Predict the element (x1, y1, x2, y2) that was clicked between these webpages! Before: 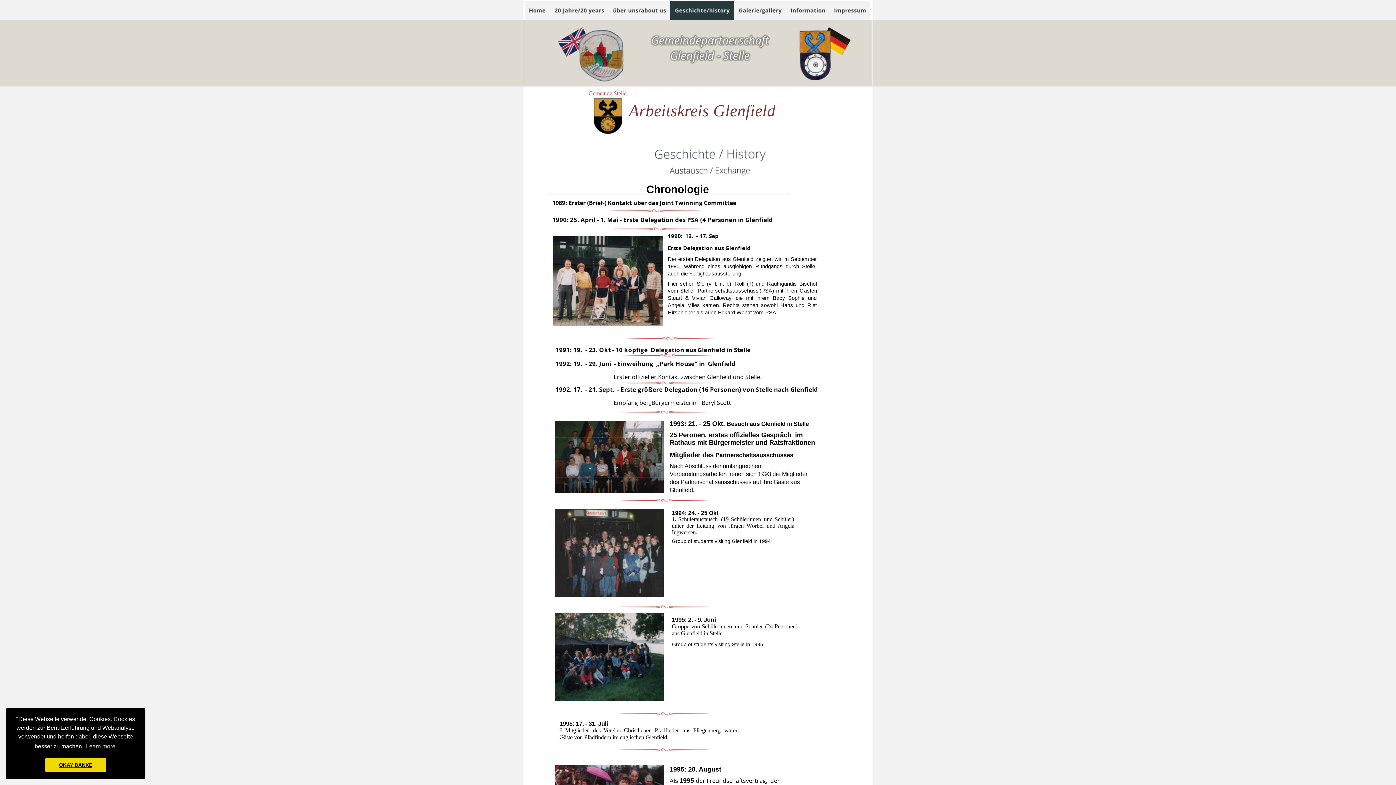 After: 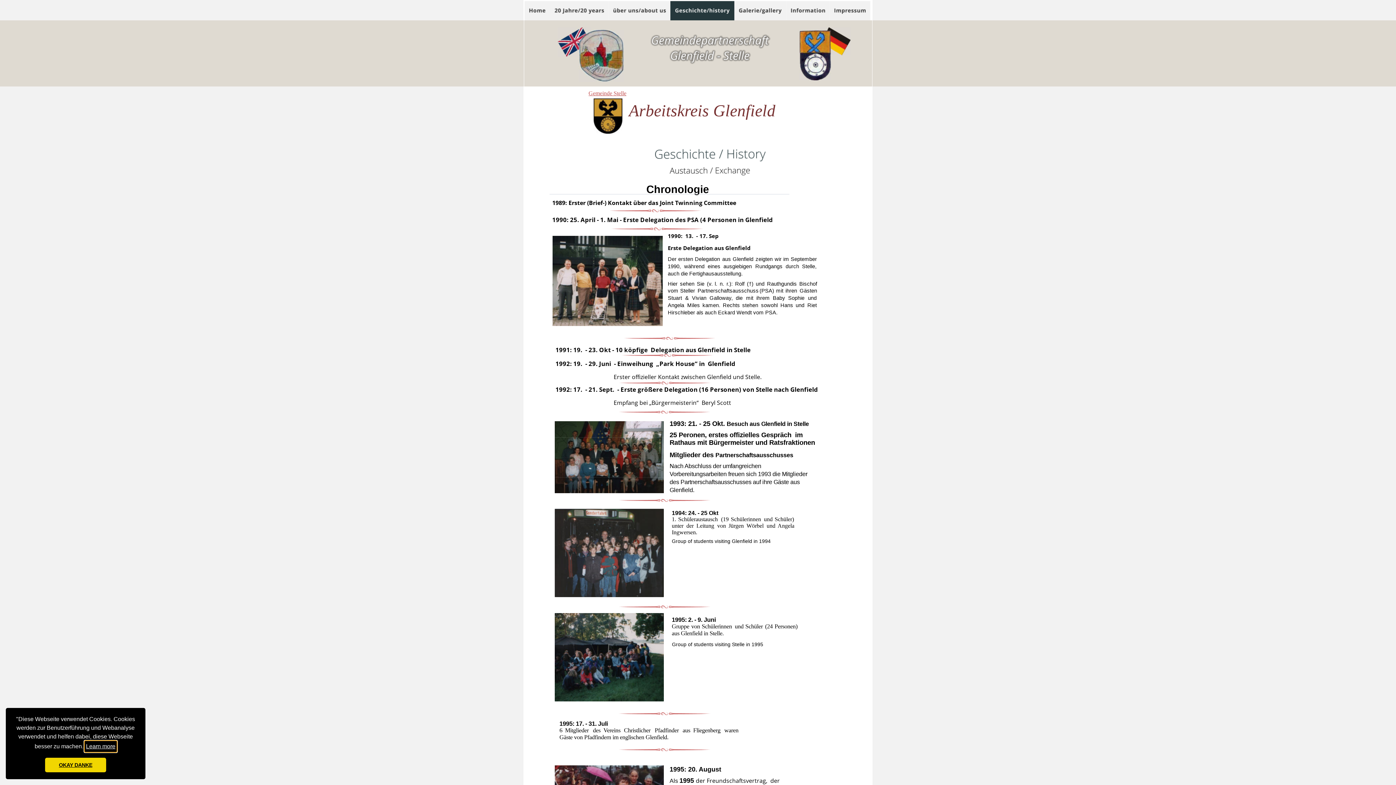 Action: label: learn more about cookies bbox: (84, 741, 116, 752)